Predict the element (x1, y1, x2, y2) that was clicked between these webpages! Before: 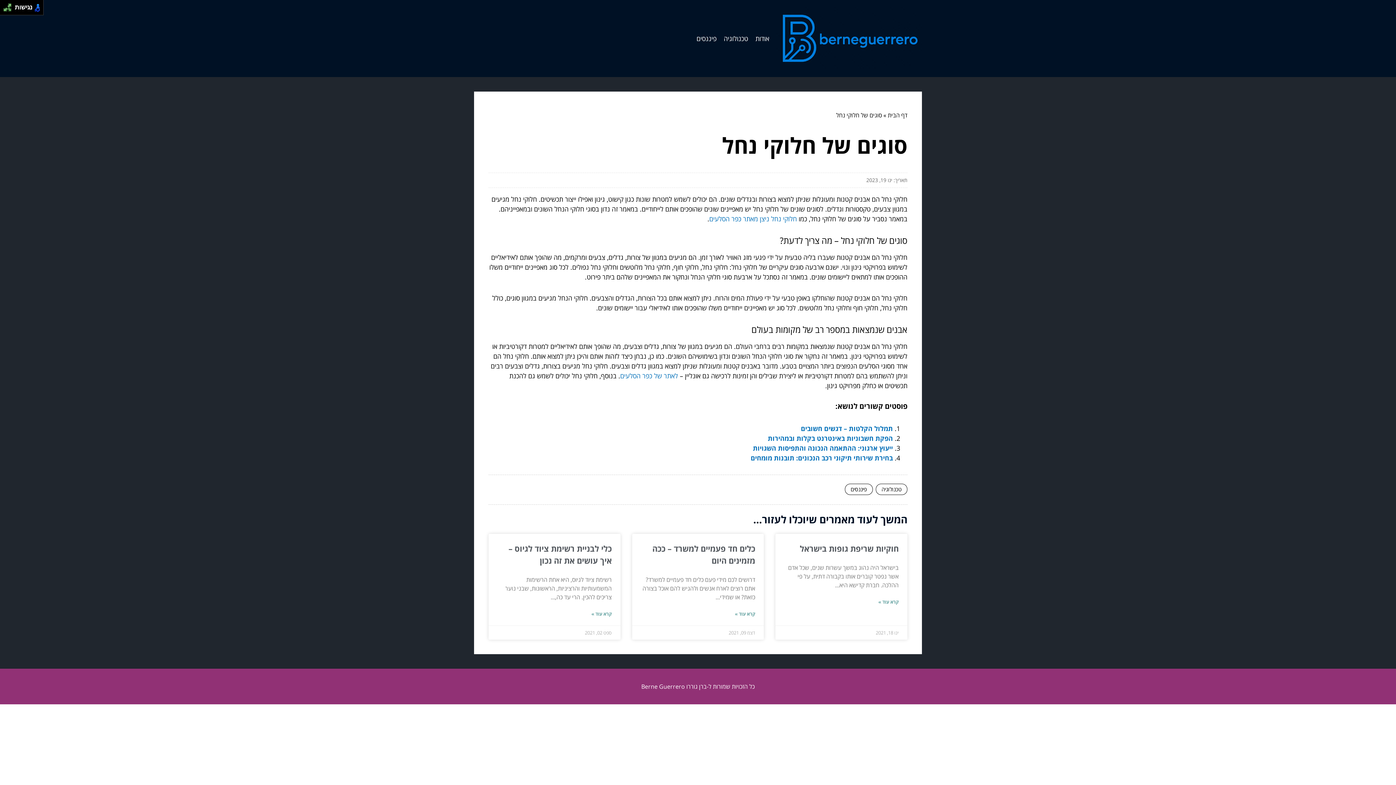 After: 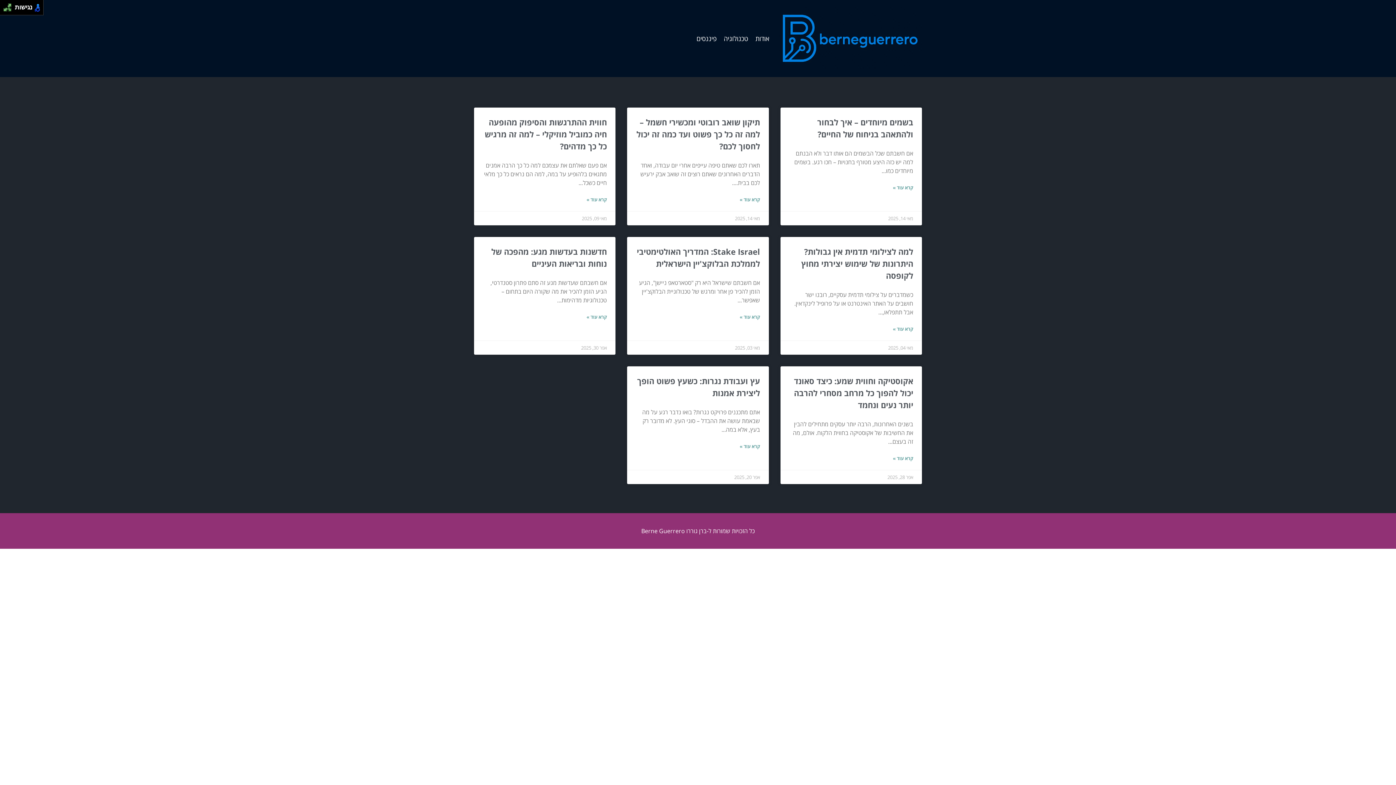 Action: bbox: (724, 34, 748, 42) label: טכנולוגיה